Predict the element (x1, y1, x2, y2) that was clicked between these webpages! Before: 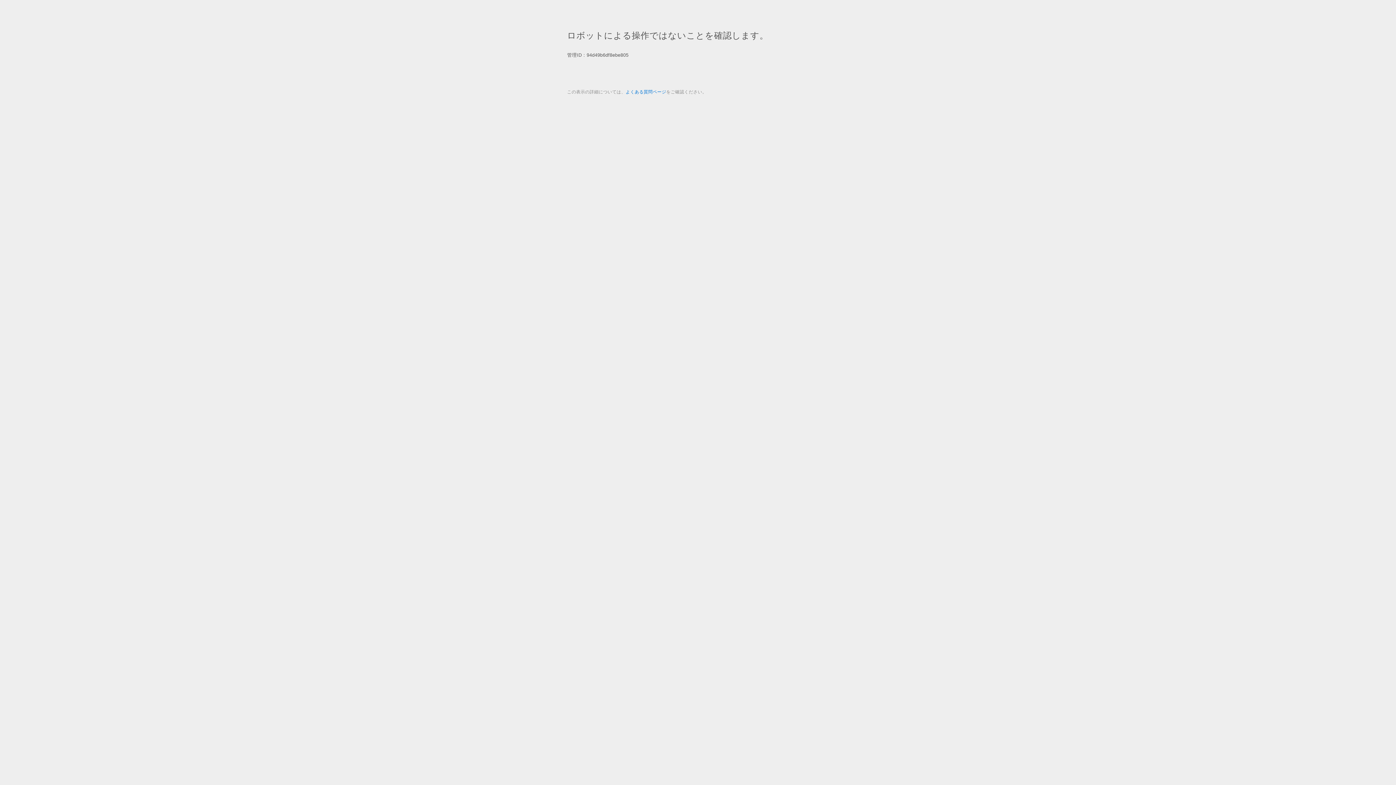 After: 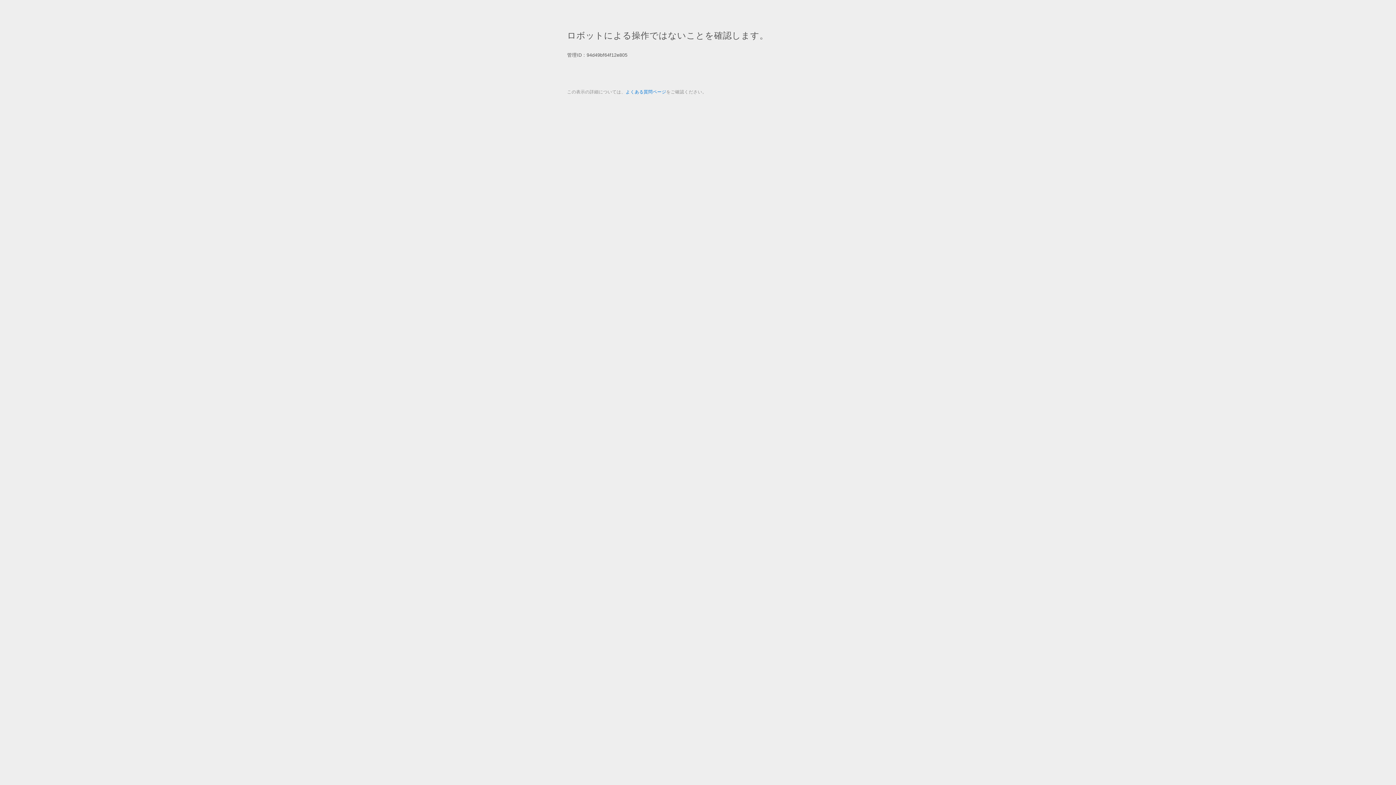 Action: label: よくある質問ページ bbox: (625, 89, 666, 94)